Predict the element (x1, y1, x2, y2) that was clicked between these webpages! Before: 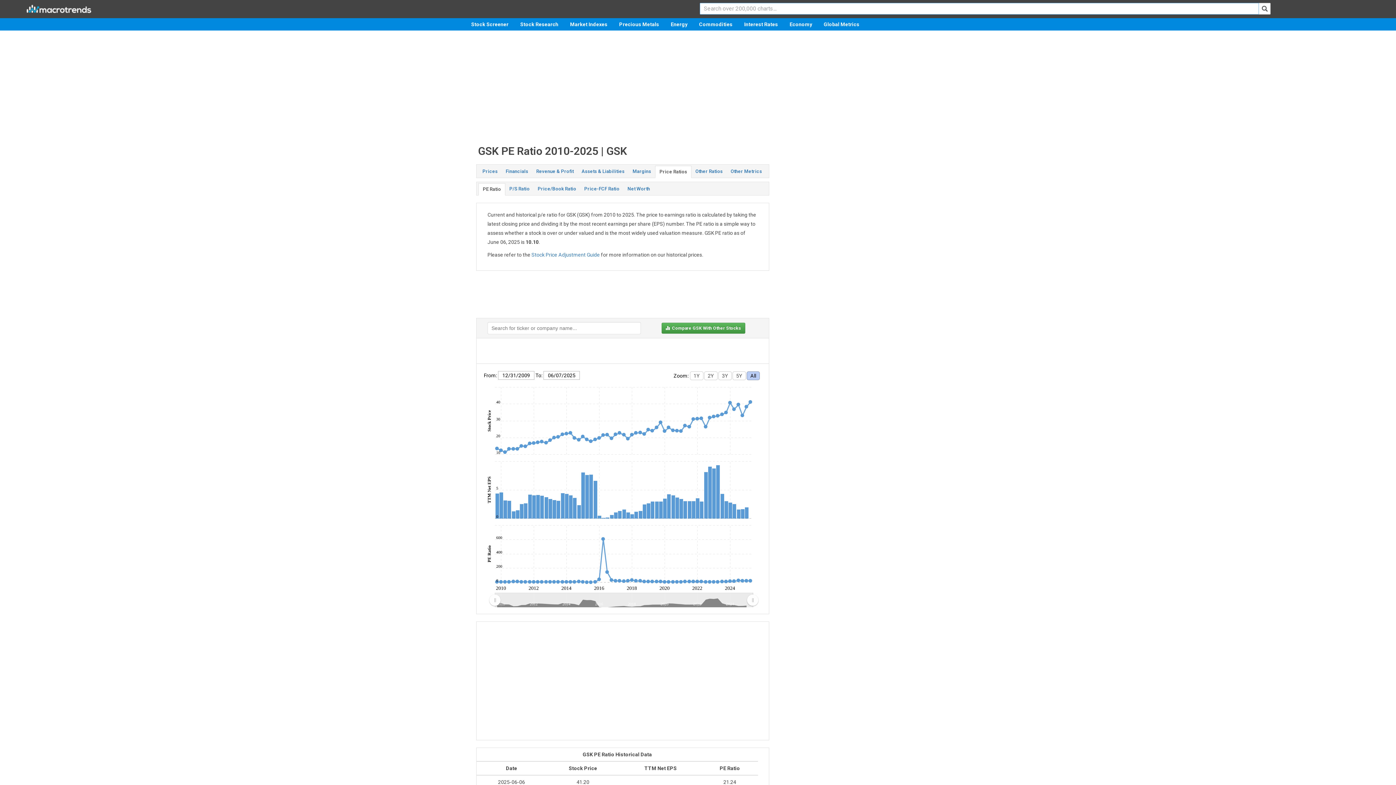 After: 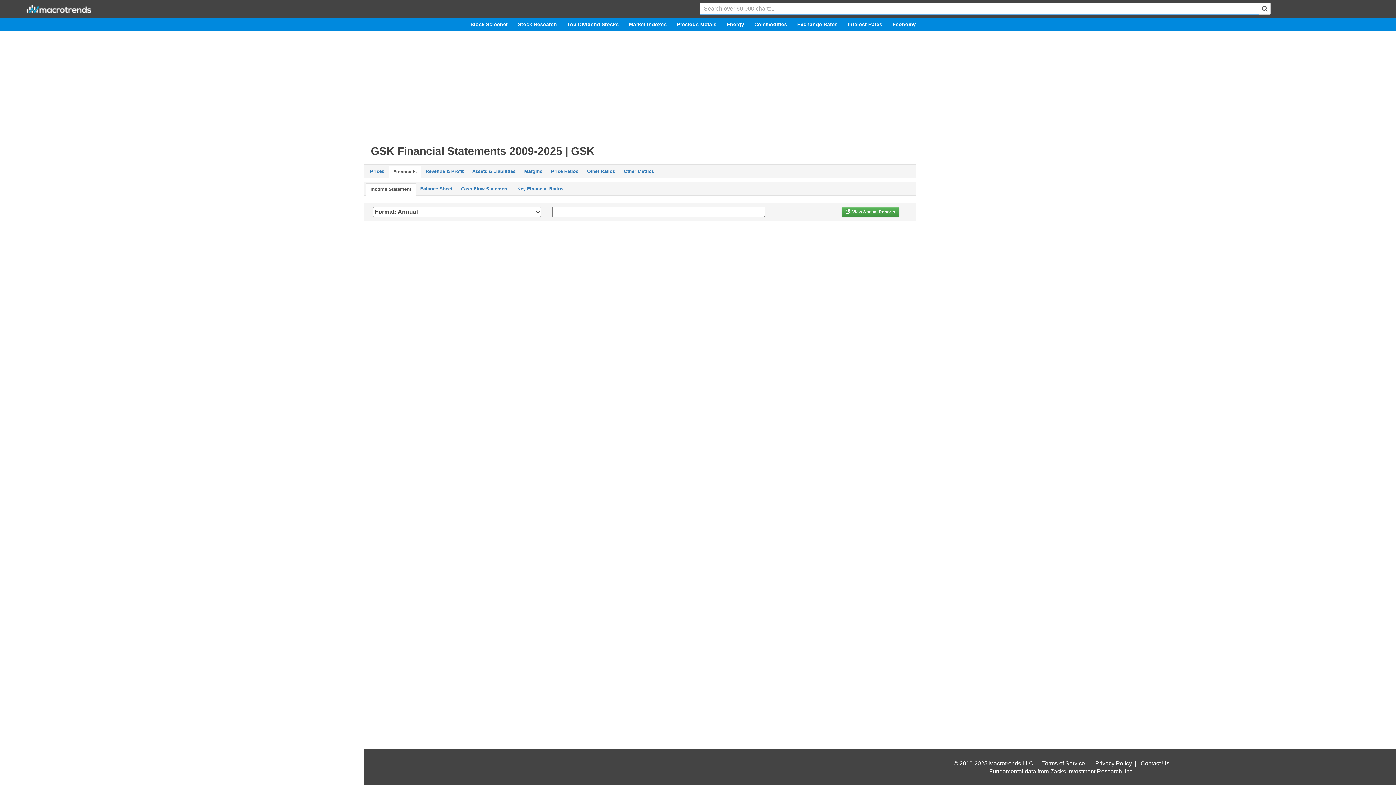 Action: label: Financials bbox: (501, 165, 532, 177)